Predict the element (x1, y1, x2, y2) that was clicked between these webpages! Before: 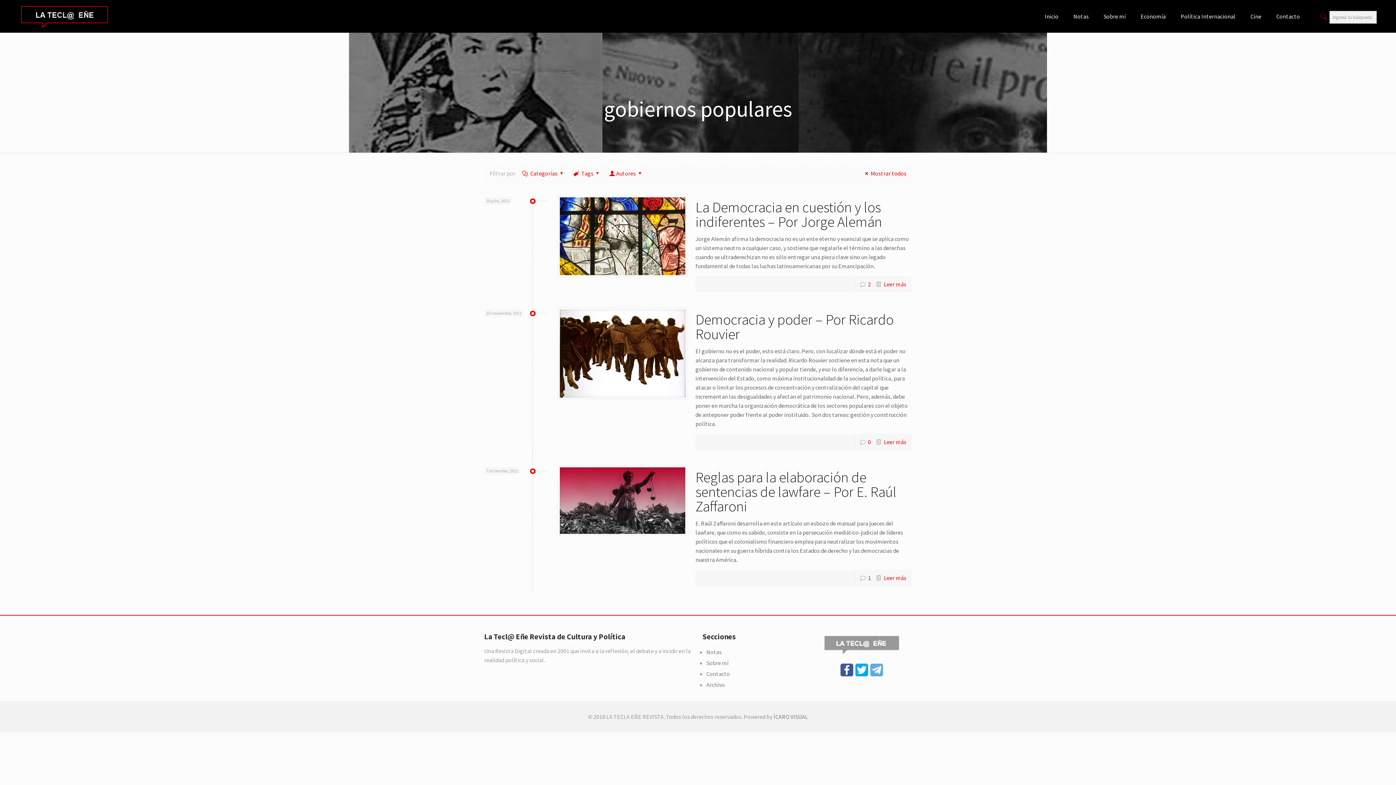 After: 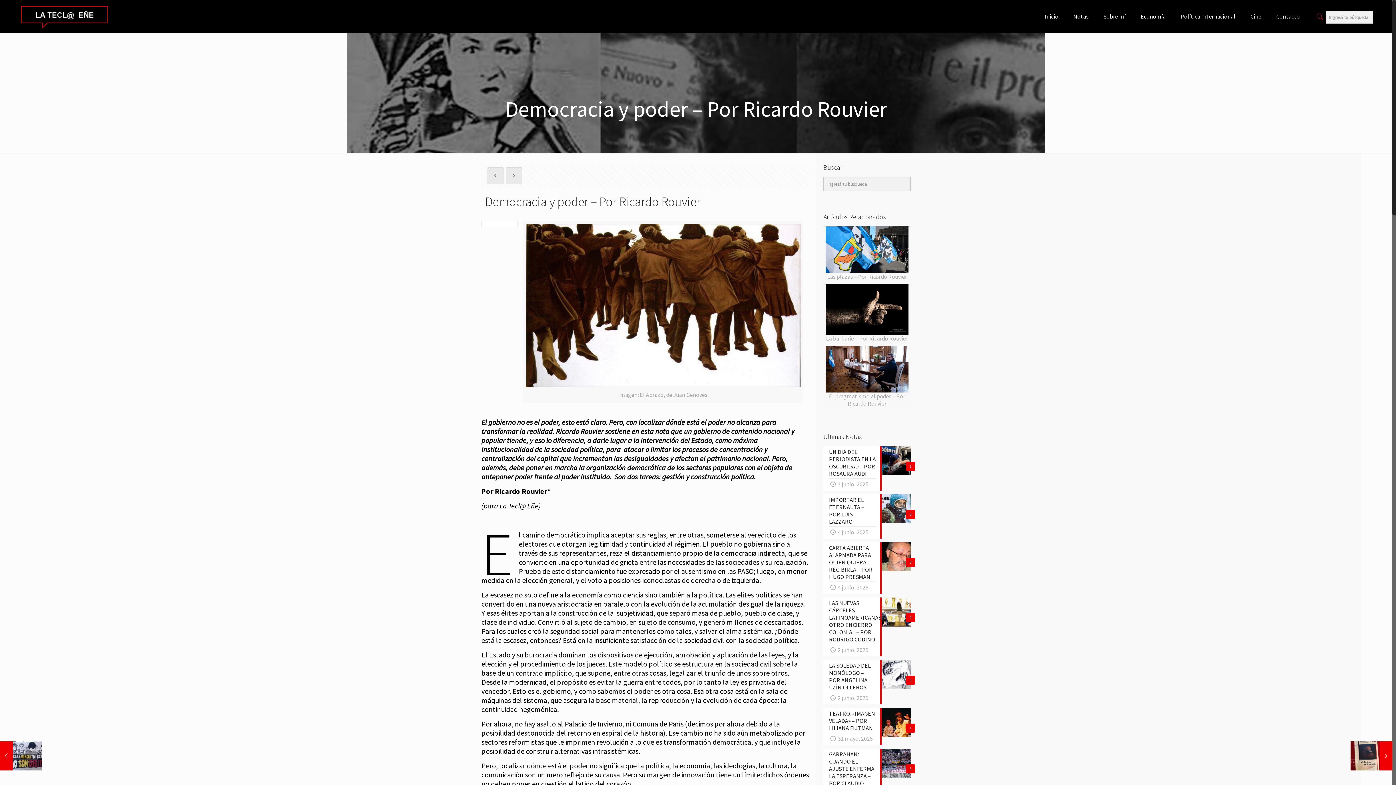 Action: bbox: (883, 438, 906, 445) label: Leer más